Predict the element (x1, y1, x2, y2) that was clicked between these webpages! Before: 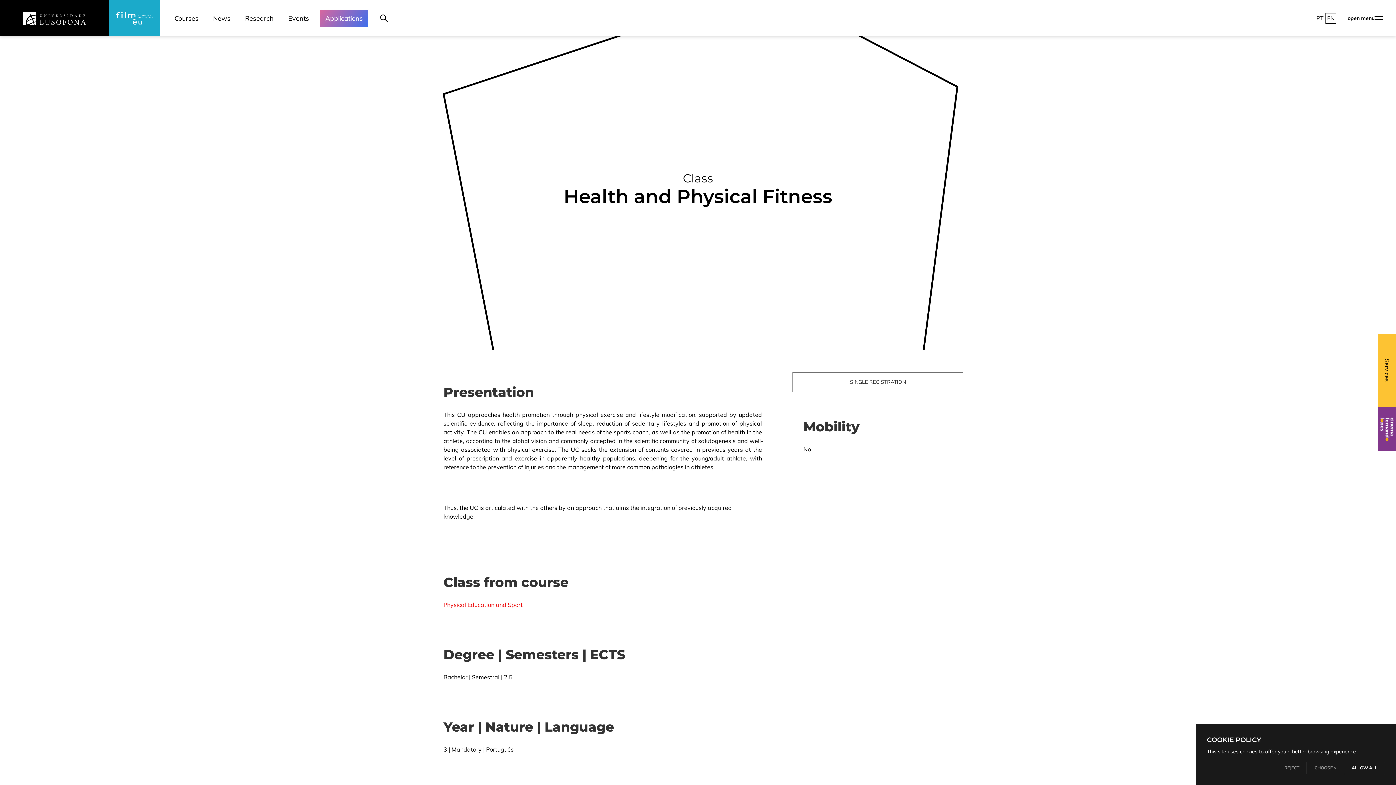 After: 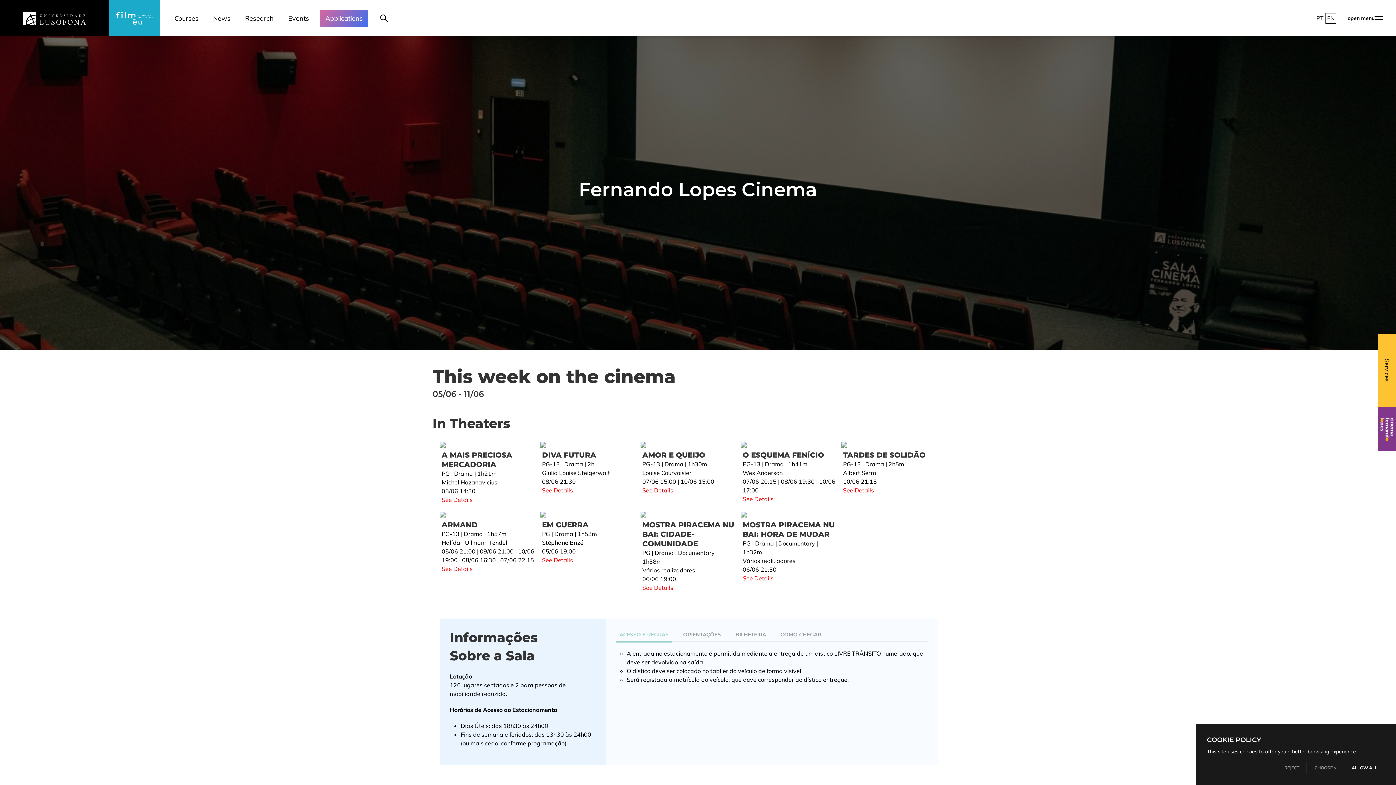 Action: bbox: (1378, 407, 1396, 451)